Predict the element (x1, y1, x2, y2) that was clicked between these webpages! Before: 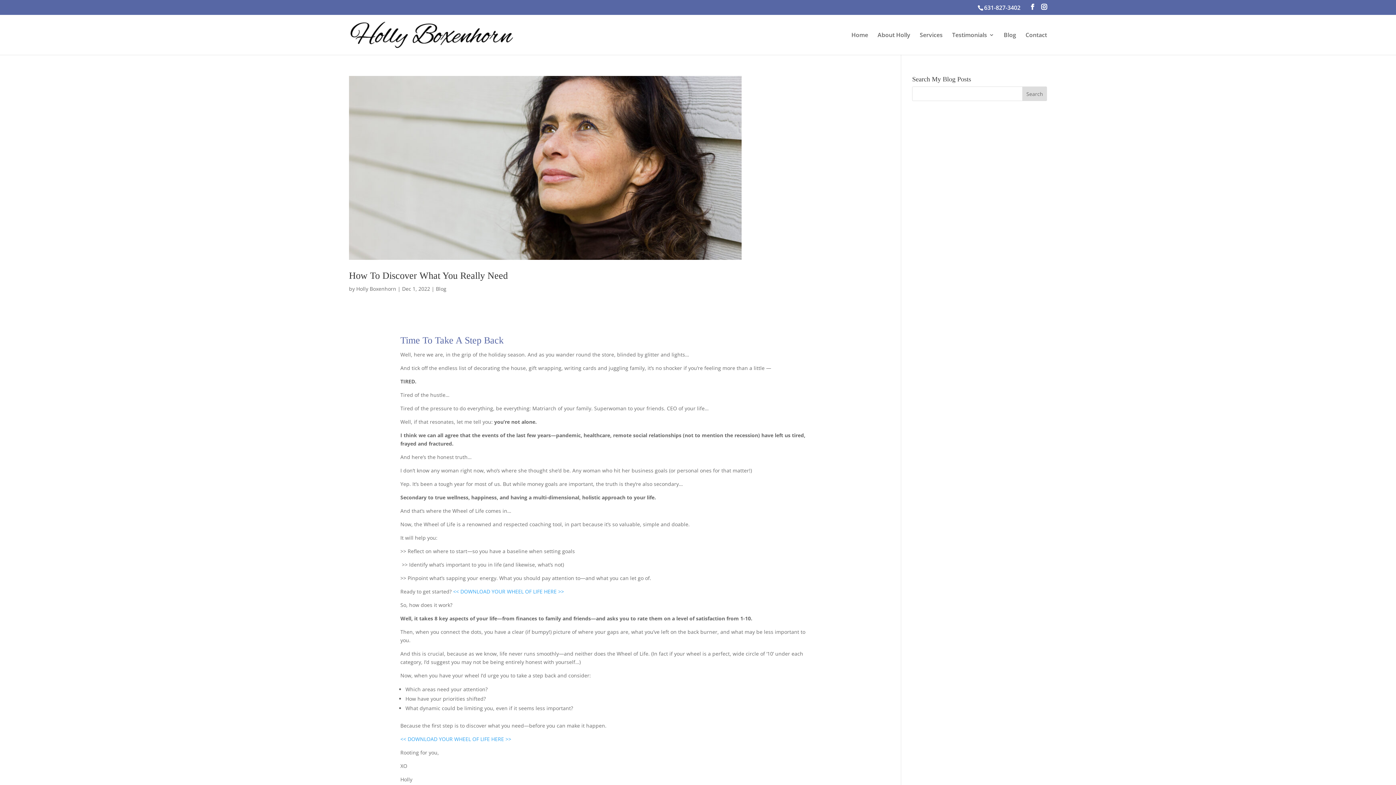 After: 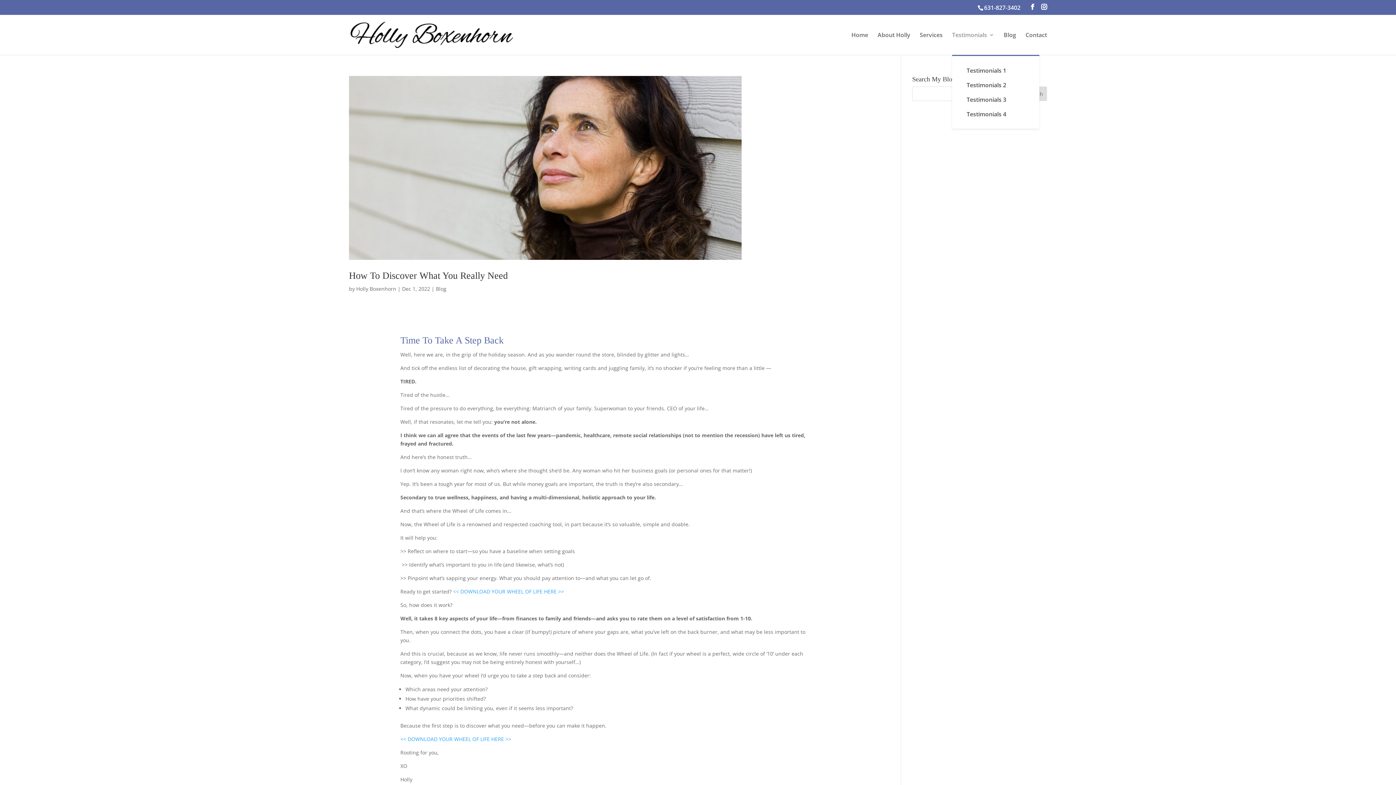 Action: label: Testimonials bbox: (952, 32, 994, 54)